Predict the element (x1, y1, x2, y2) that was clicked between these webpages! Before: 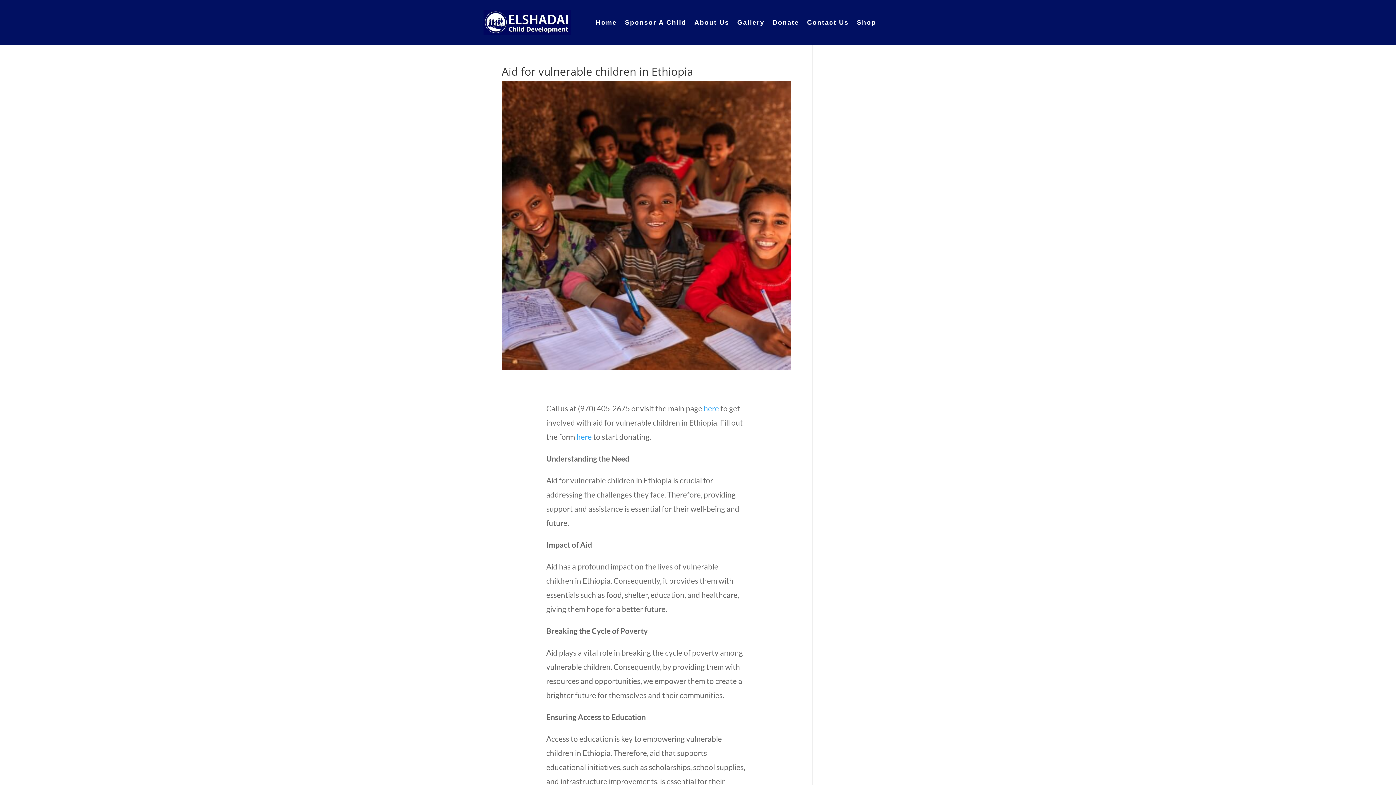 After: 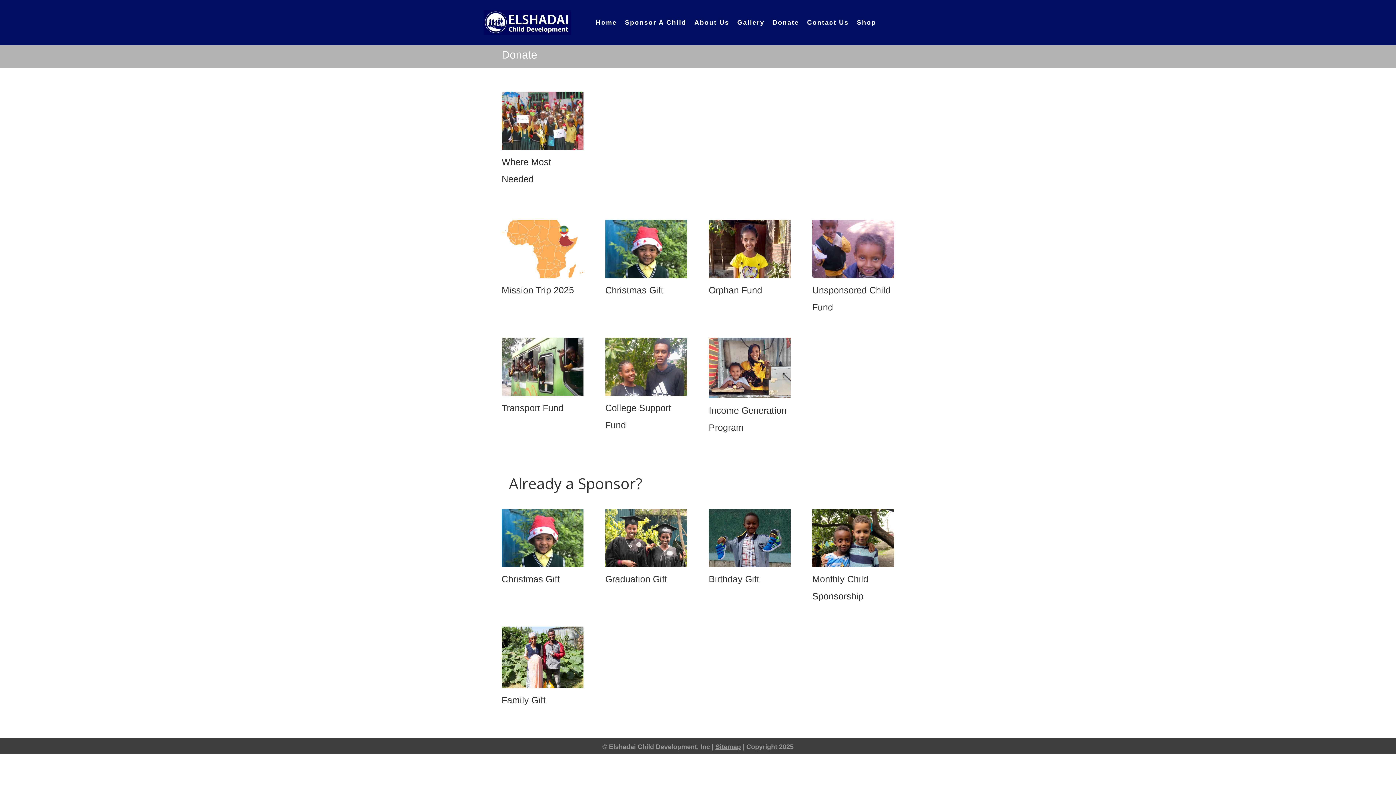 Action: label: Donate bbox: (772, 8, 799, 36)